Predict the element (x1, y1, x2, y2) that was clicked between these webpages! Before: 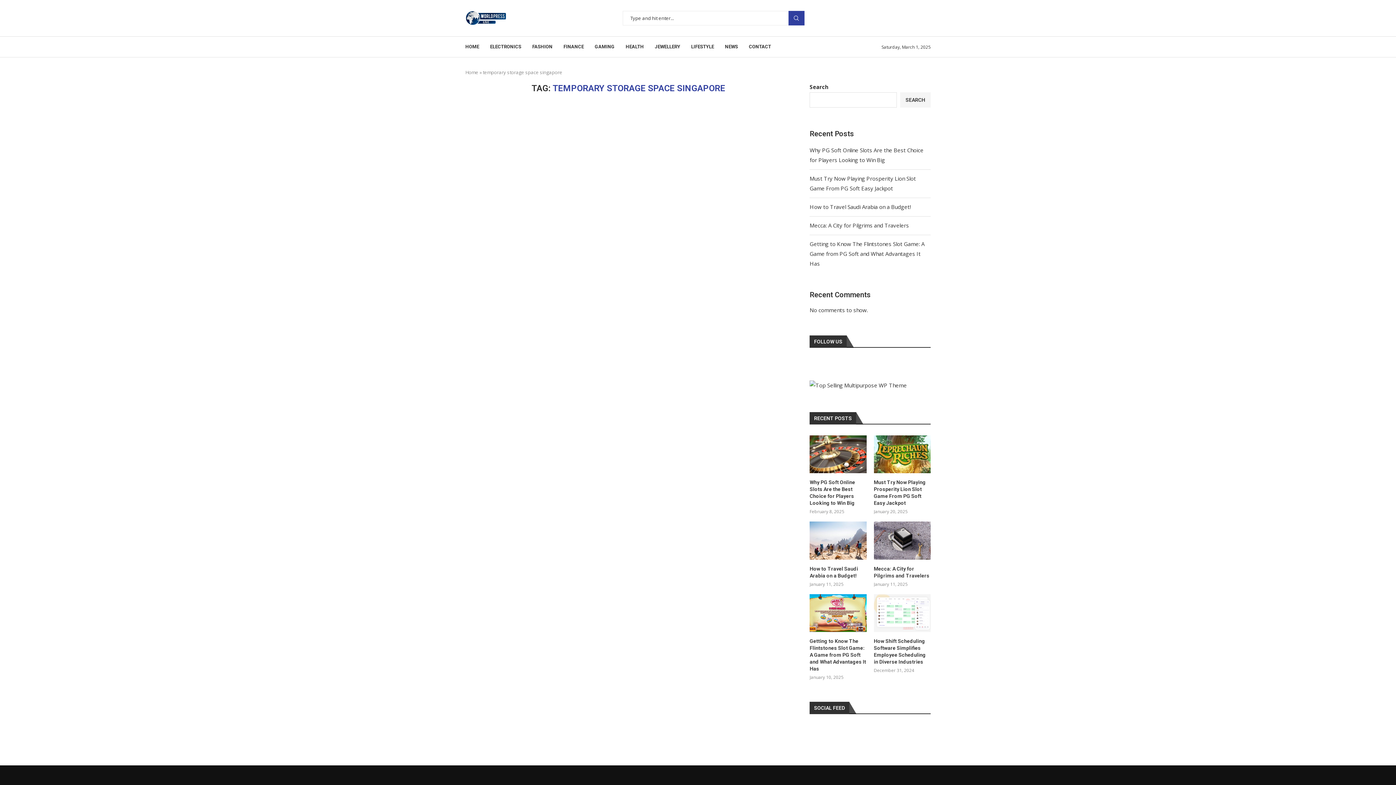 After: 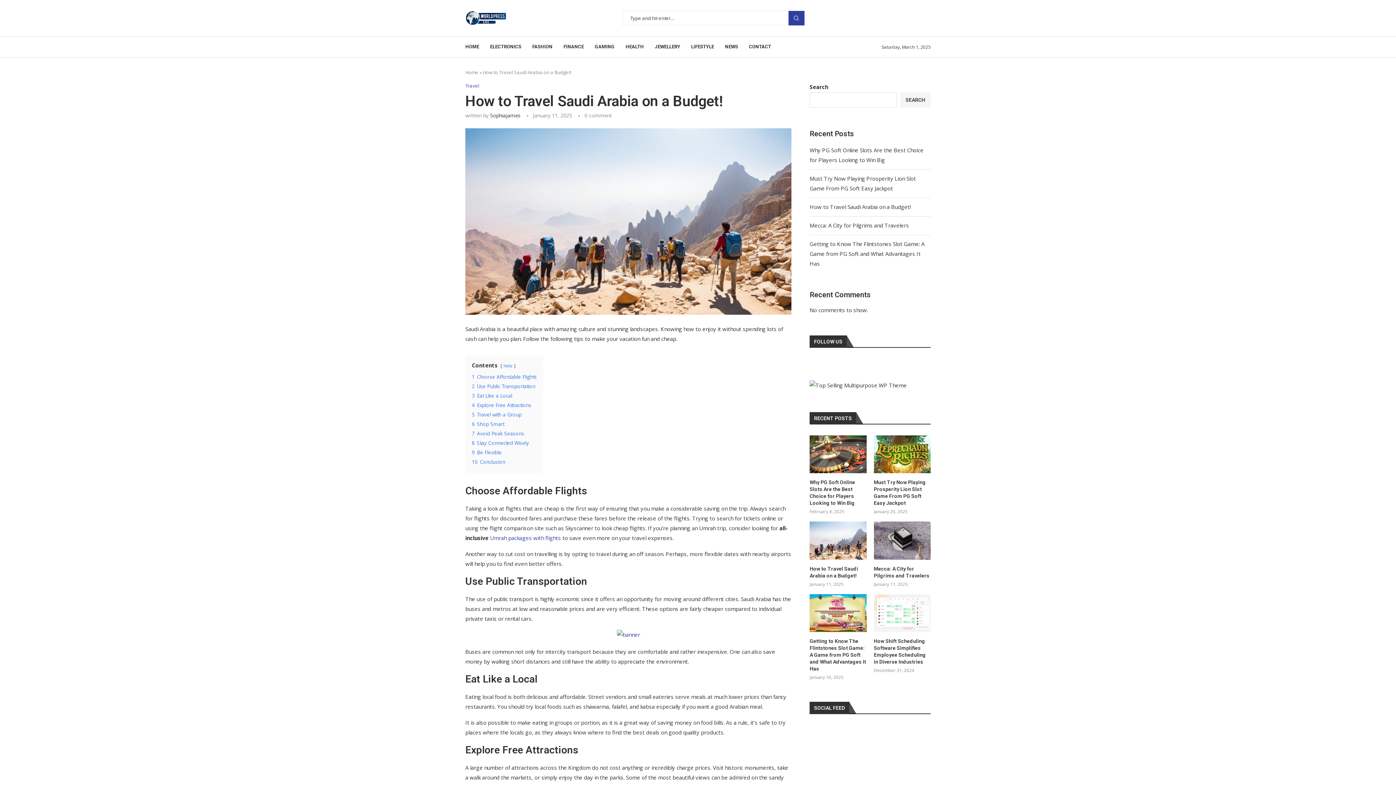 Action: bbox: (809, 521, 866, 559)